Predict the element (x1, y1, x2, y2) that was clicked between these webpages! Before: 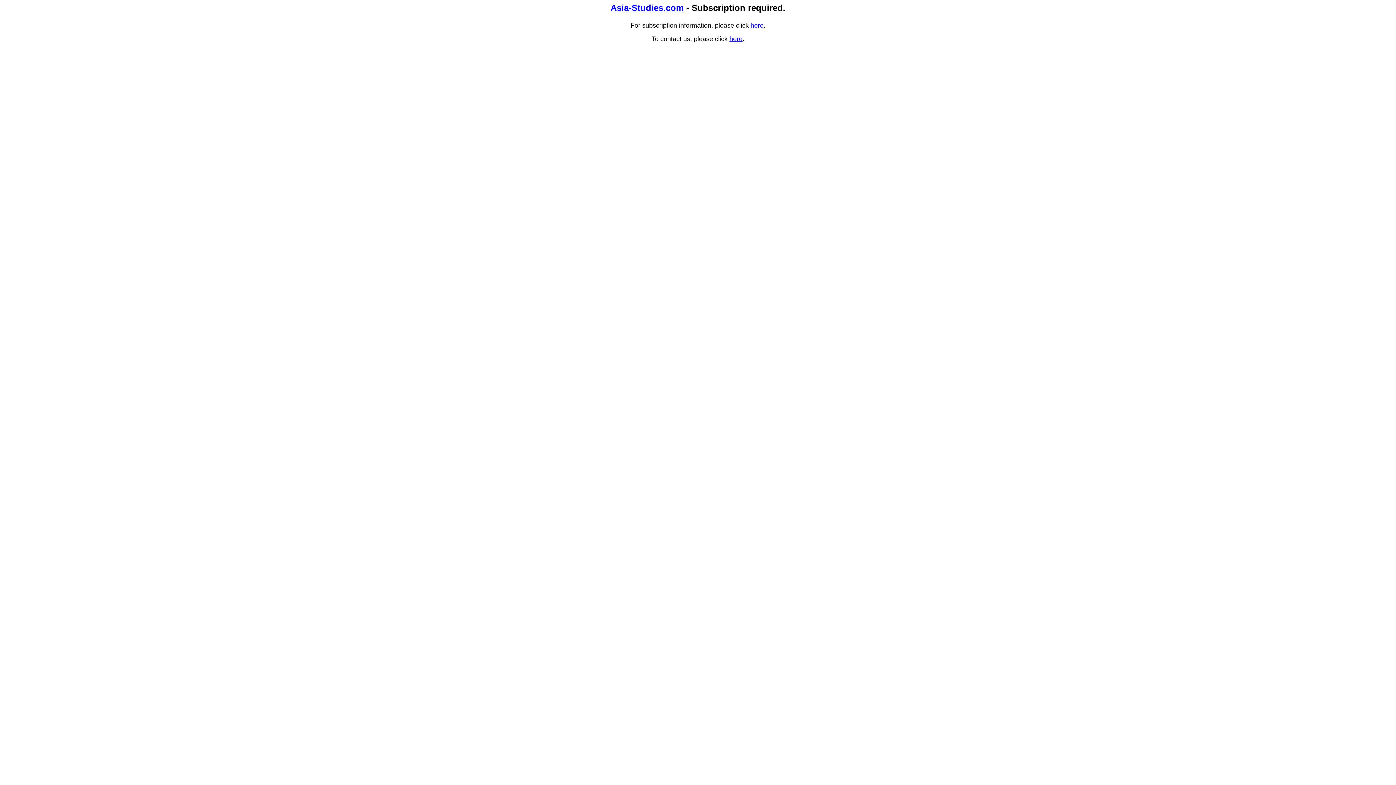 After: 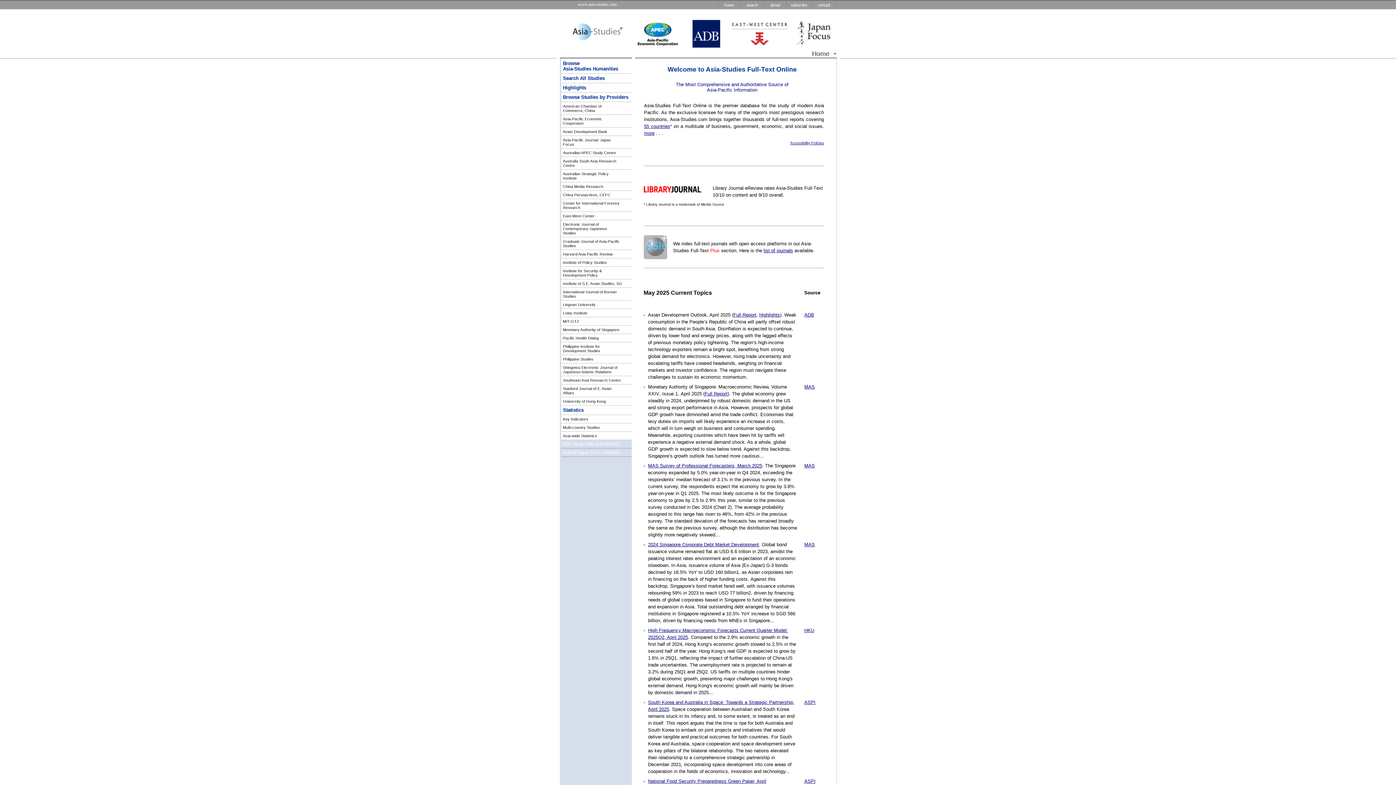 Action: label: Asia-Studies.com bbox: (610, 2, 683, 12)